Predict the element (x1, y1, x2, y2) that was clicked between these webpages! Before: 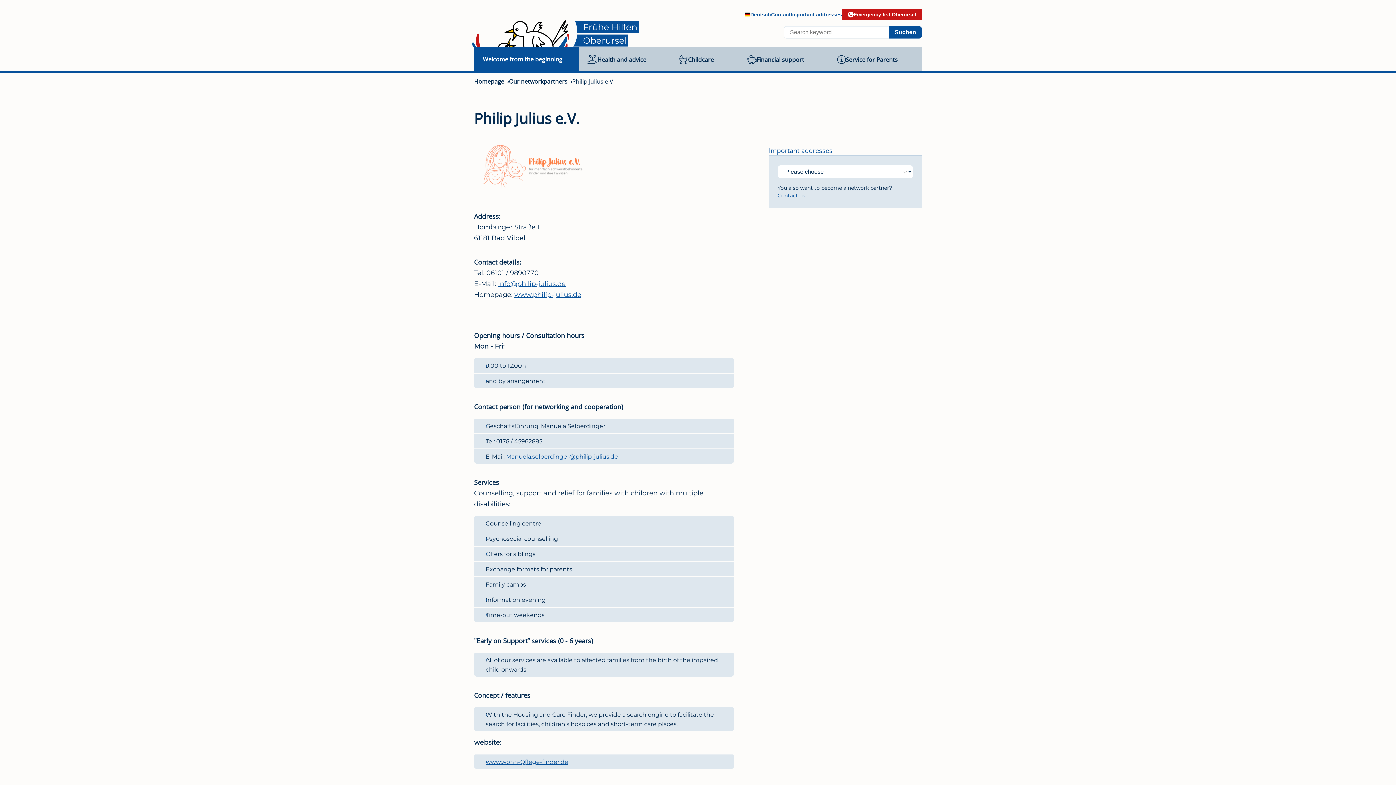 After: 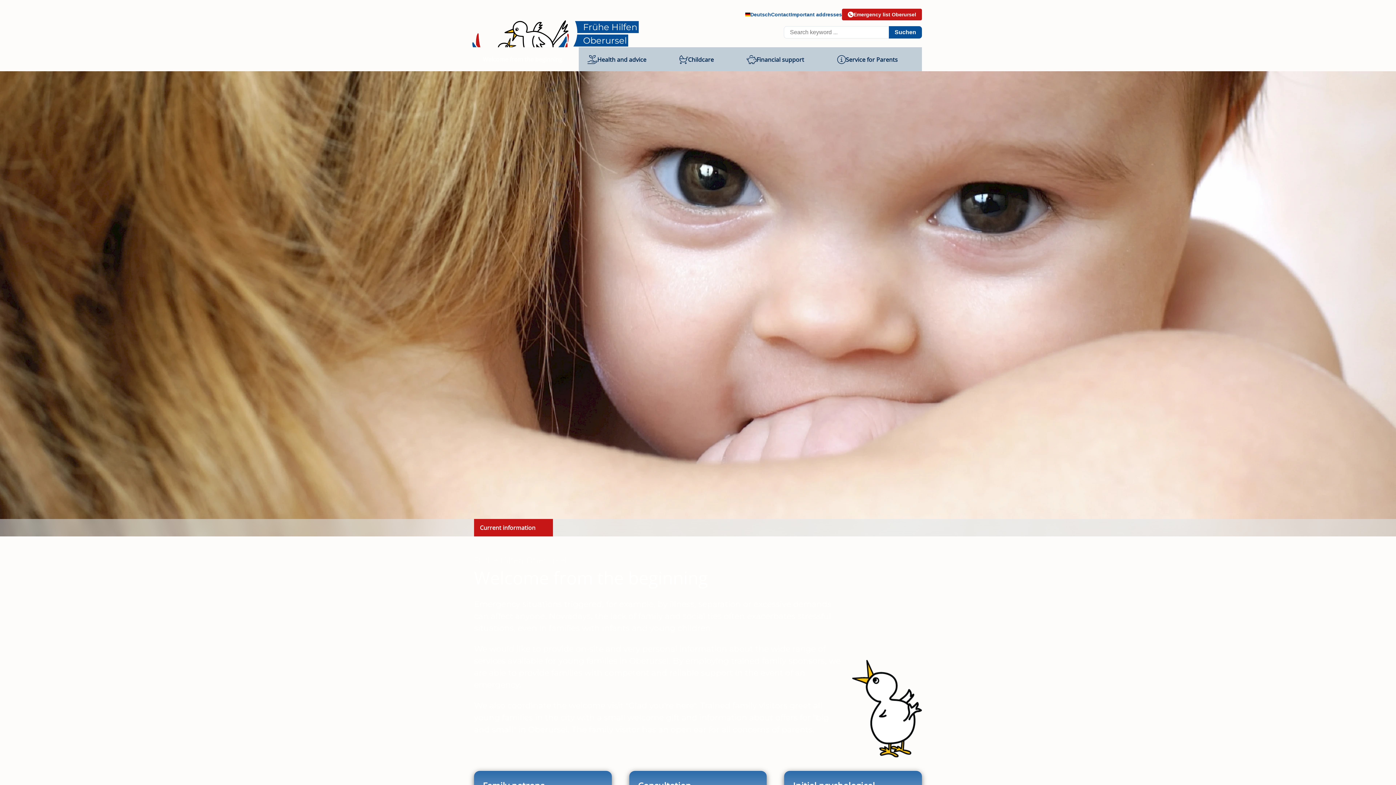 Action: label: Homepage bbox: (474, 77, 509, 85)